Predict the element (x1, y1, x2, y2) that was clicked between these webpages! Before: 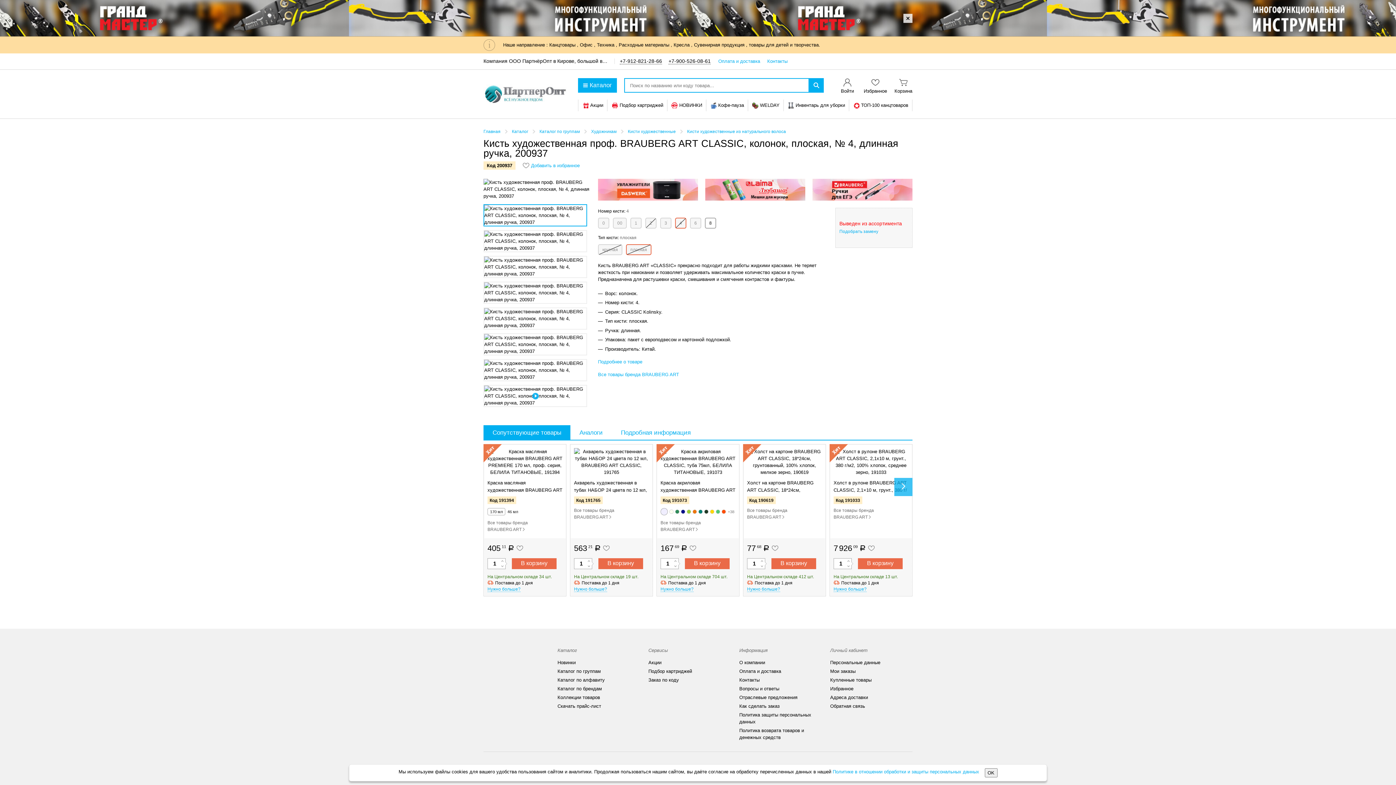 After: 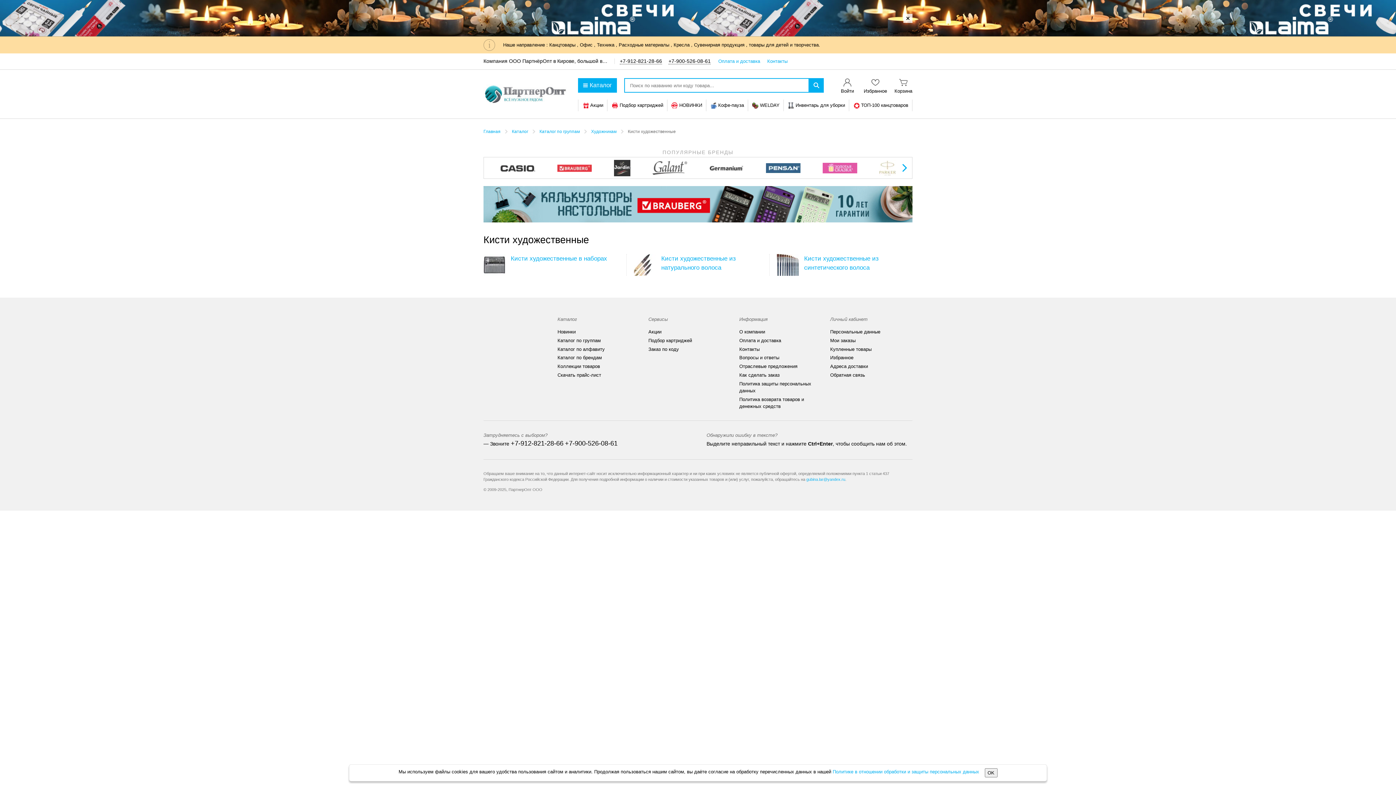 Action: bbox: (628, 129, 676, 134) label: Кисти художественные